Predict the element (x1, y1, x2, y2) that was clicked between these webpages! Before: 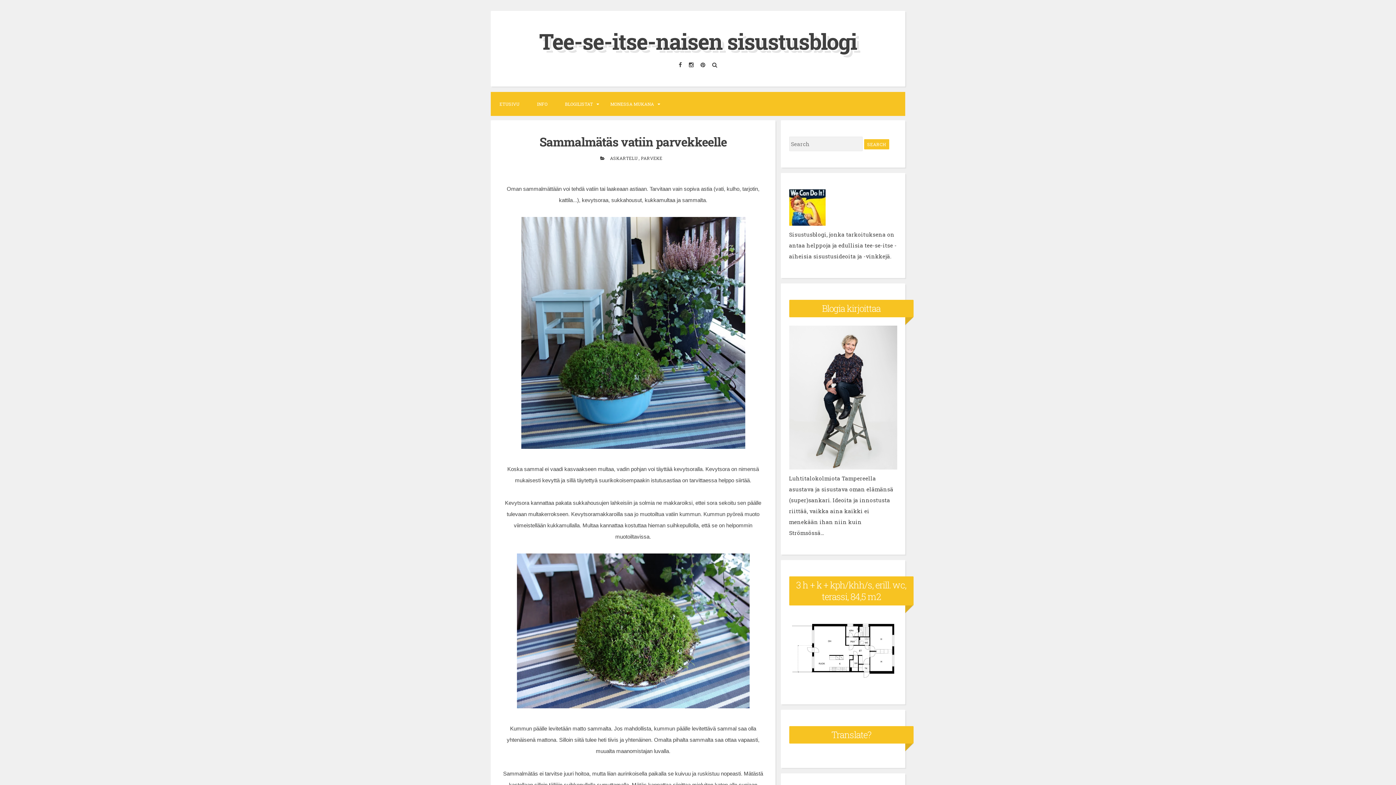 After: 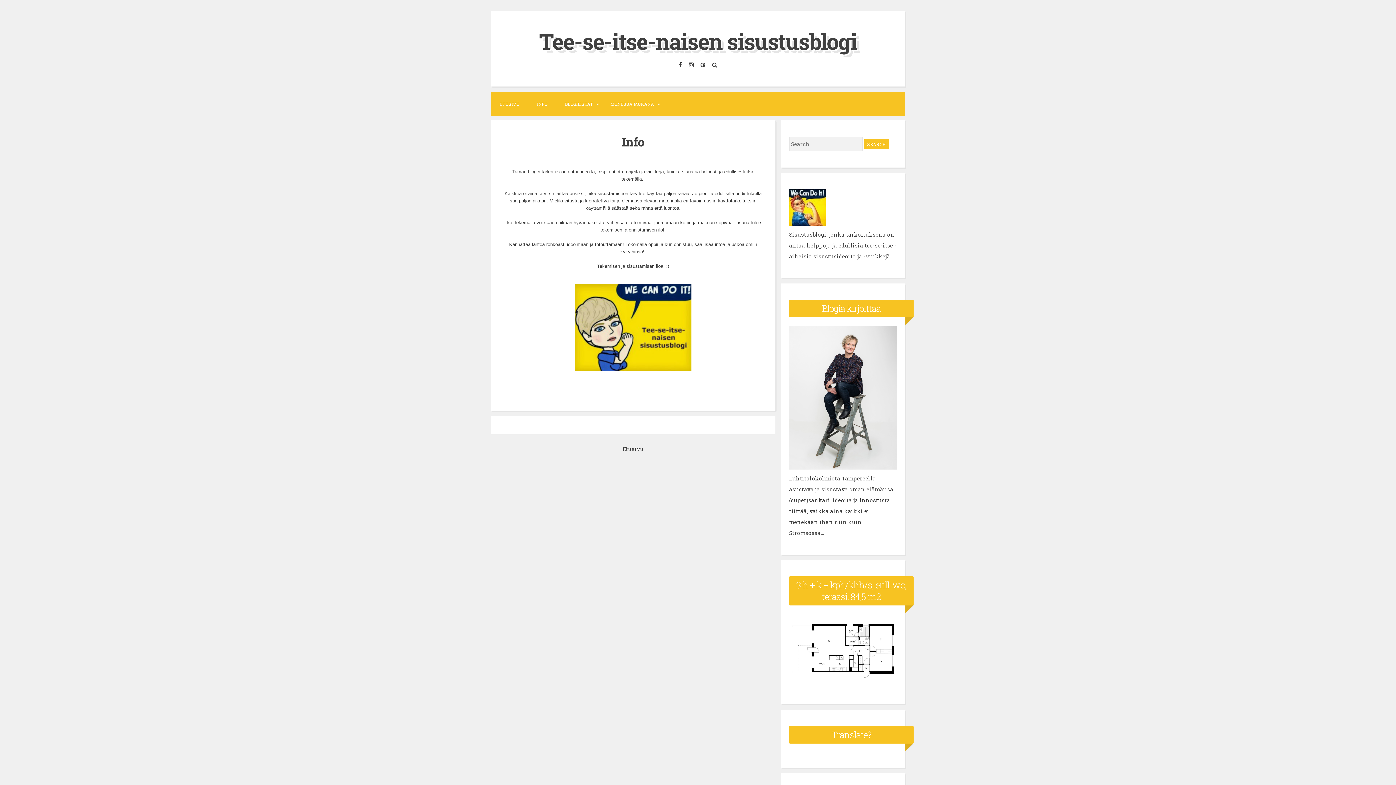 Action: label: INFO bbox: (528, 92, 556, 116)